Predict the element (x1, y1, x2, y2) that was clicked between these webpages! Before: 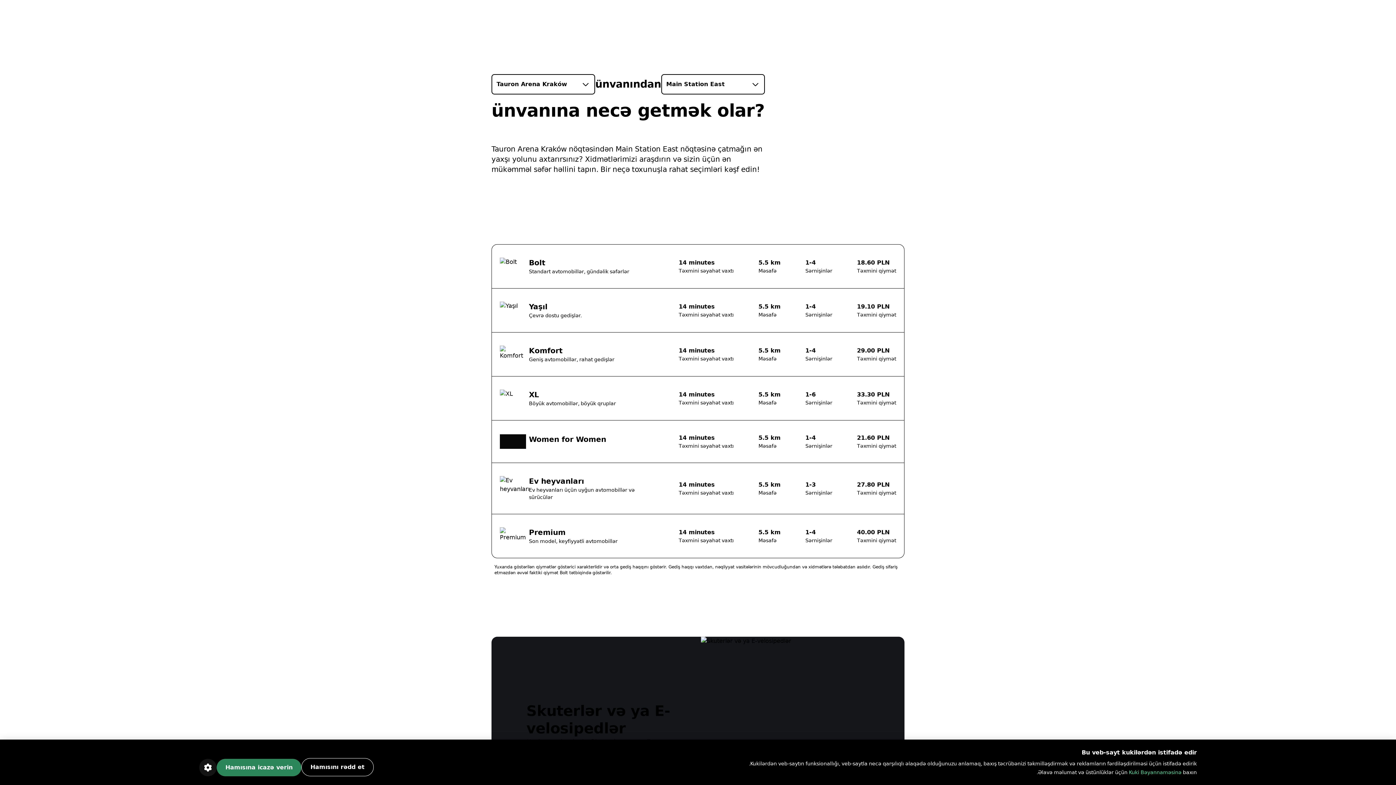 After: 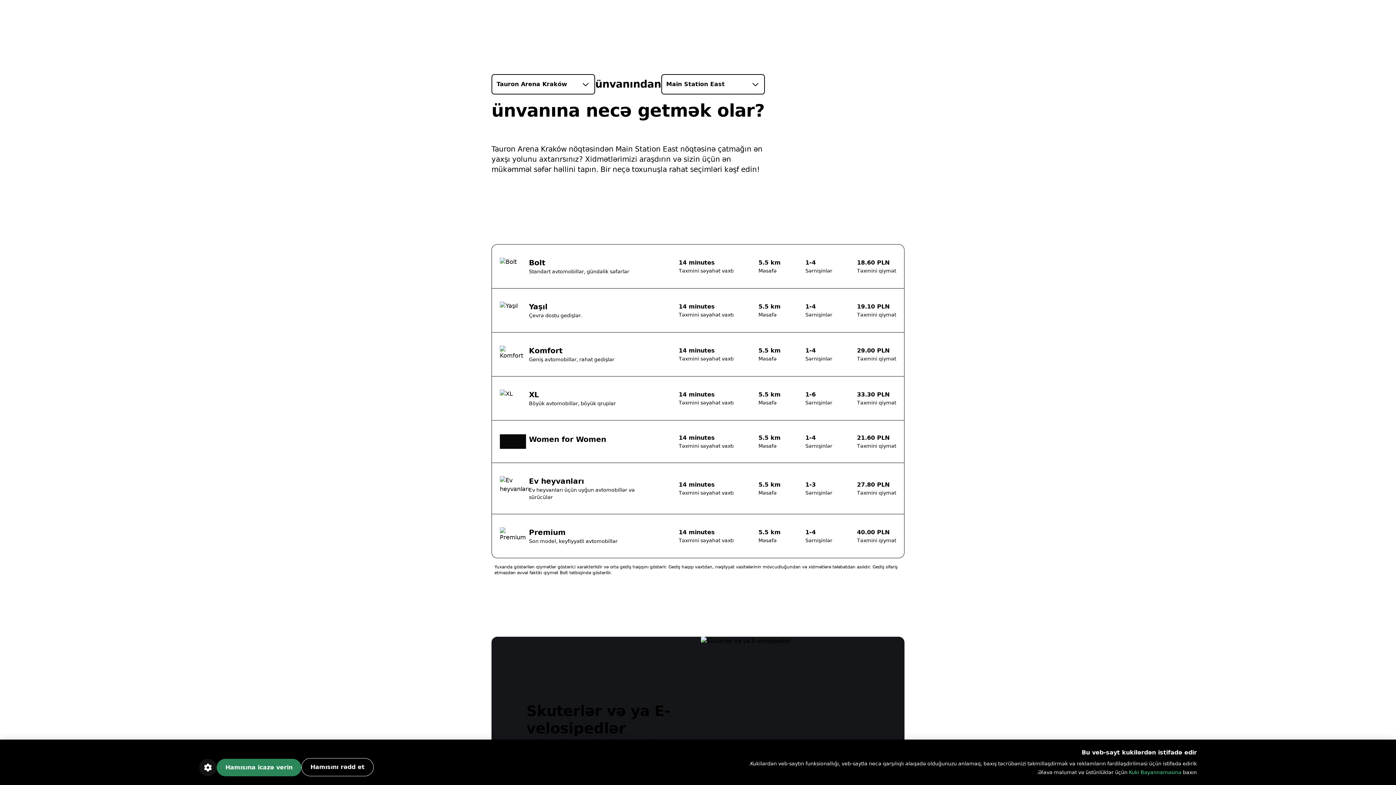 Action: label: Main Station East bbox: (661, 74, 765, 94)